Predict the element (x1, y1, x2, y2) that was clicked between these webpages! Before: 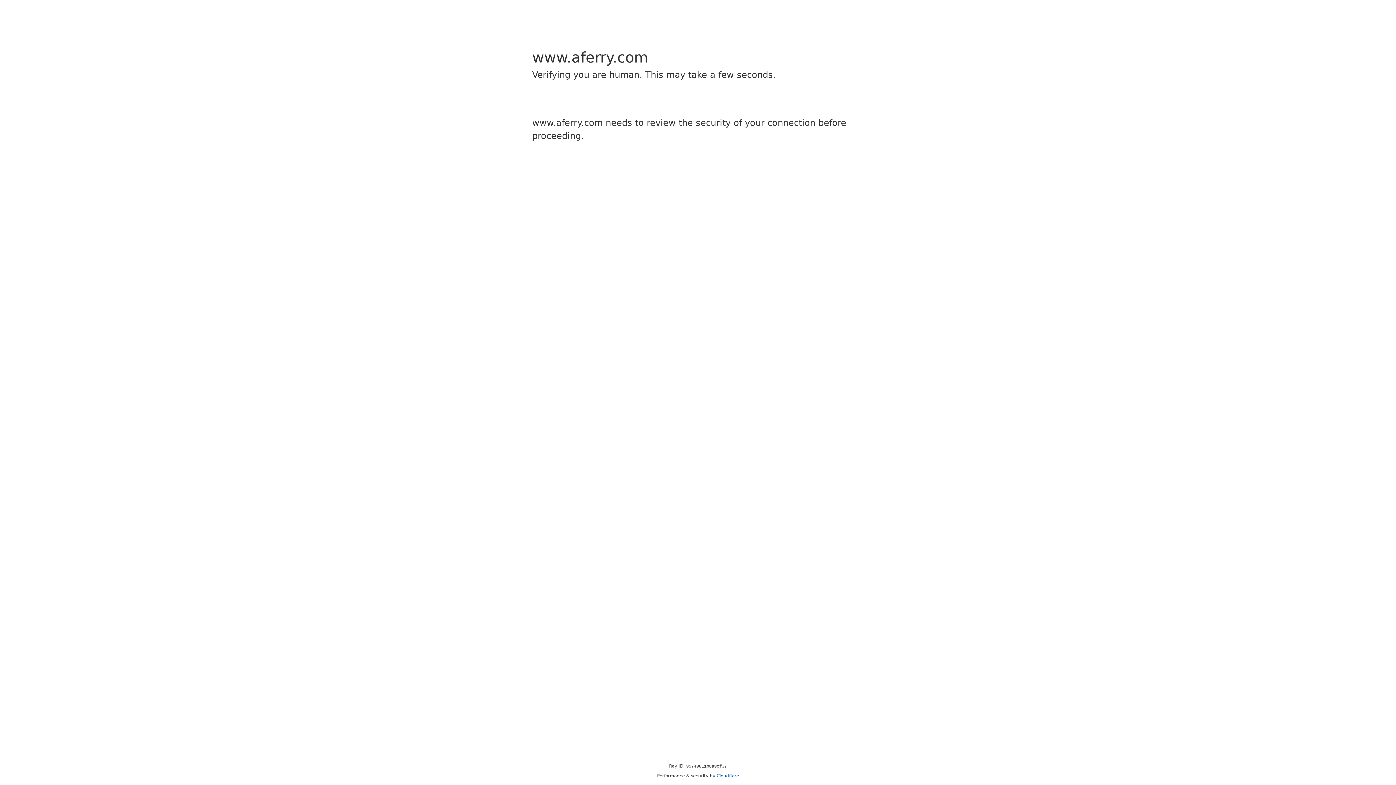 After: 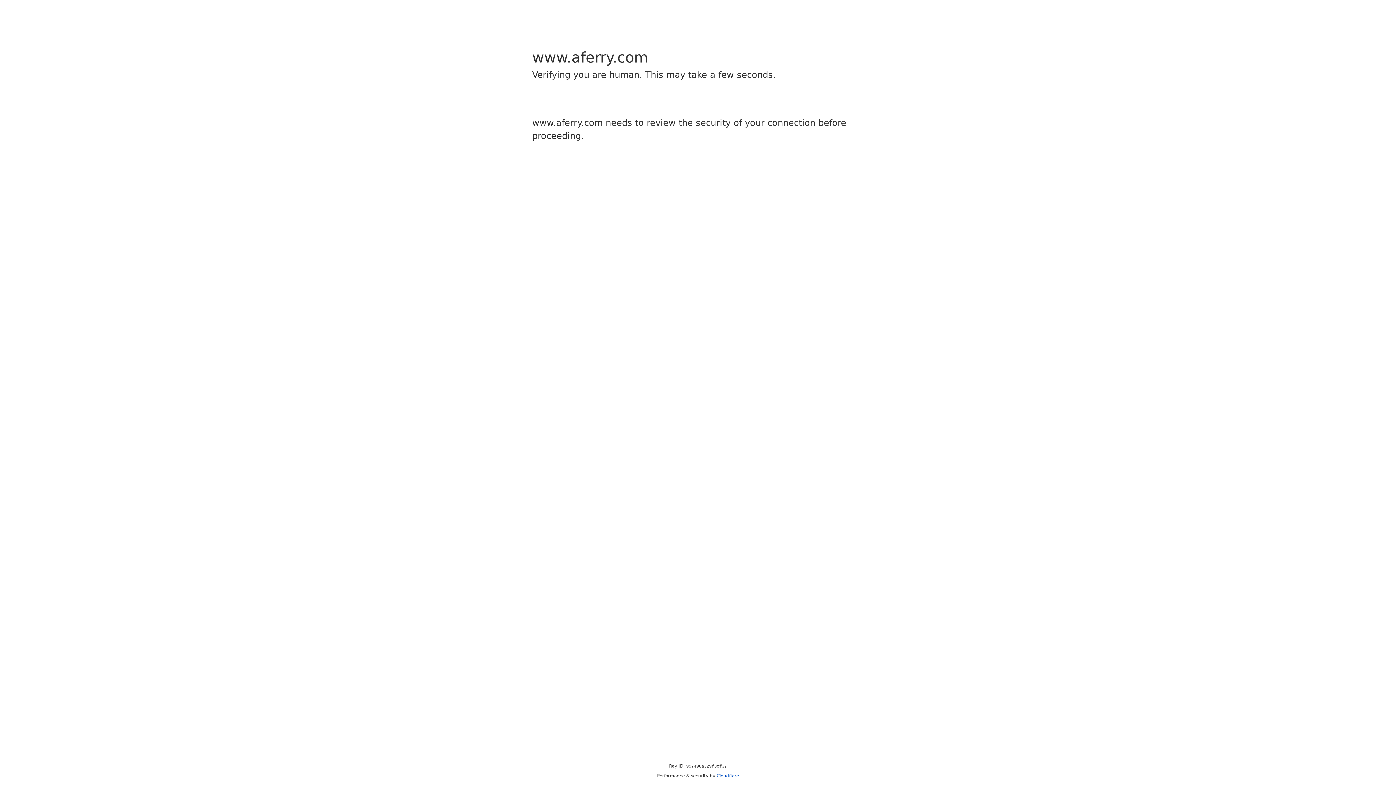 Action: label: Cloudflare bbox: (716, 773, 739, 778)